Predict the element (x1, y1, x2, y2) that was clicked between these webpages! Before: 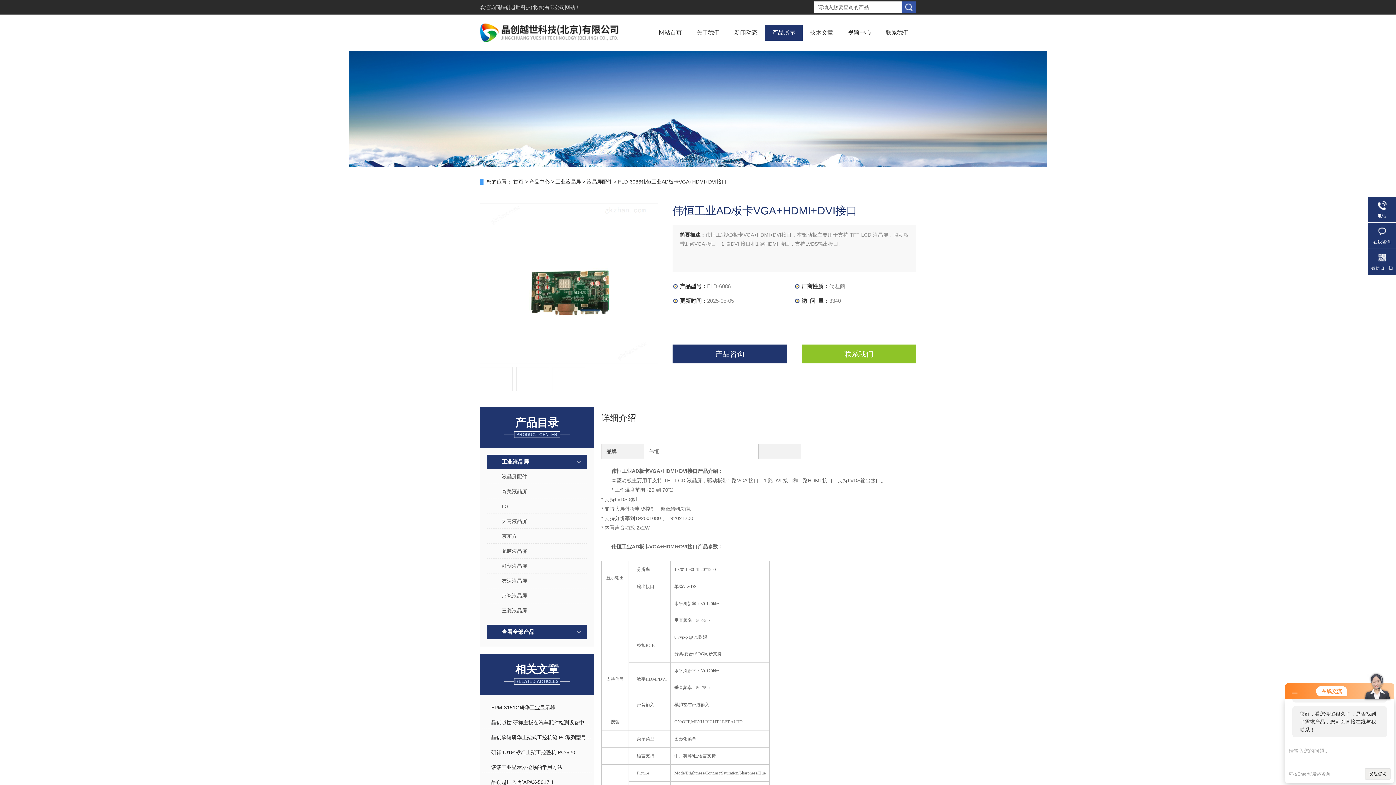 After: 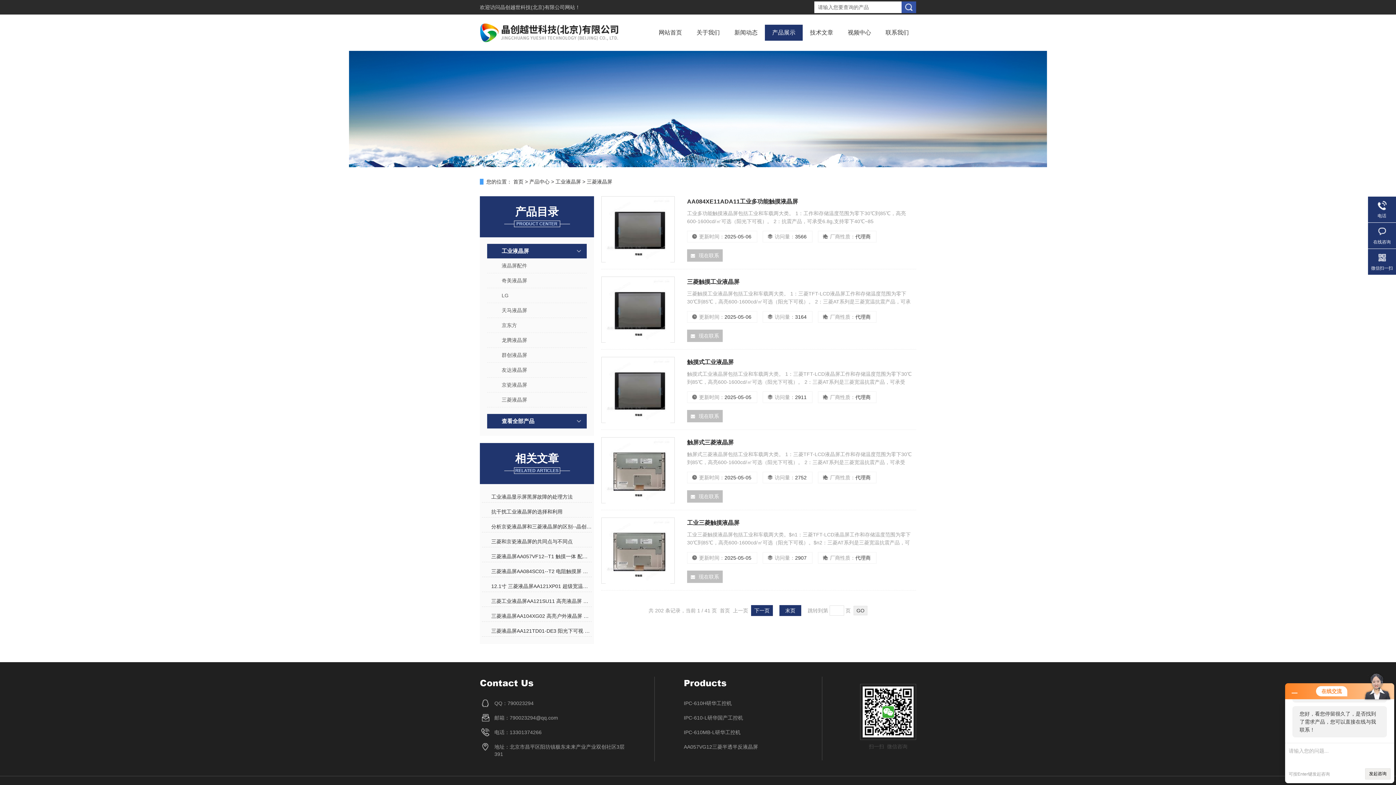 Action: bbox: (494, 603, 579, 618) label: 三菱液晶屏